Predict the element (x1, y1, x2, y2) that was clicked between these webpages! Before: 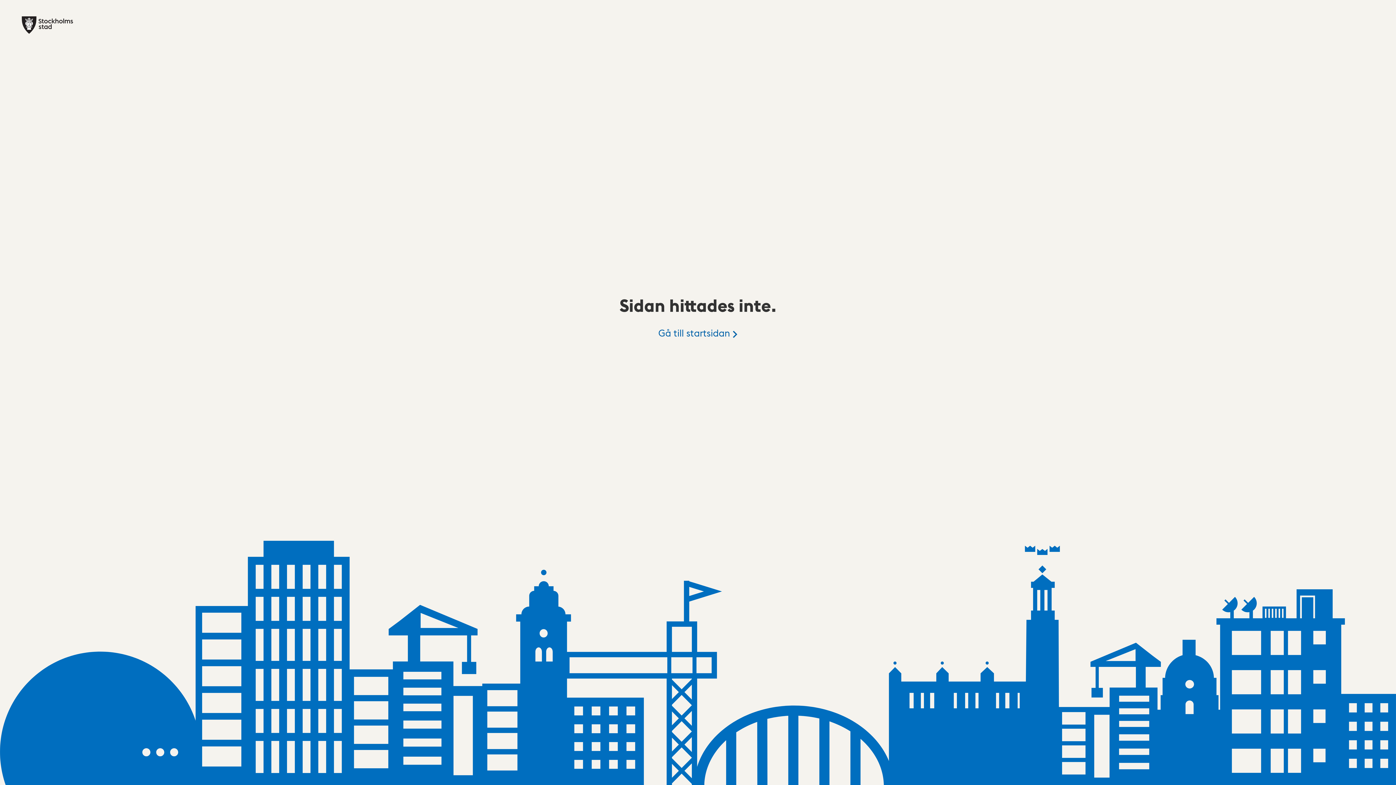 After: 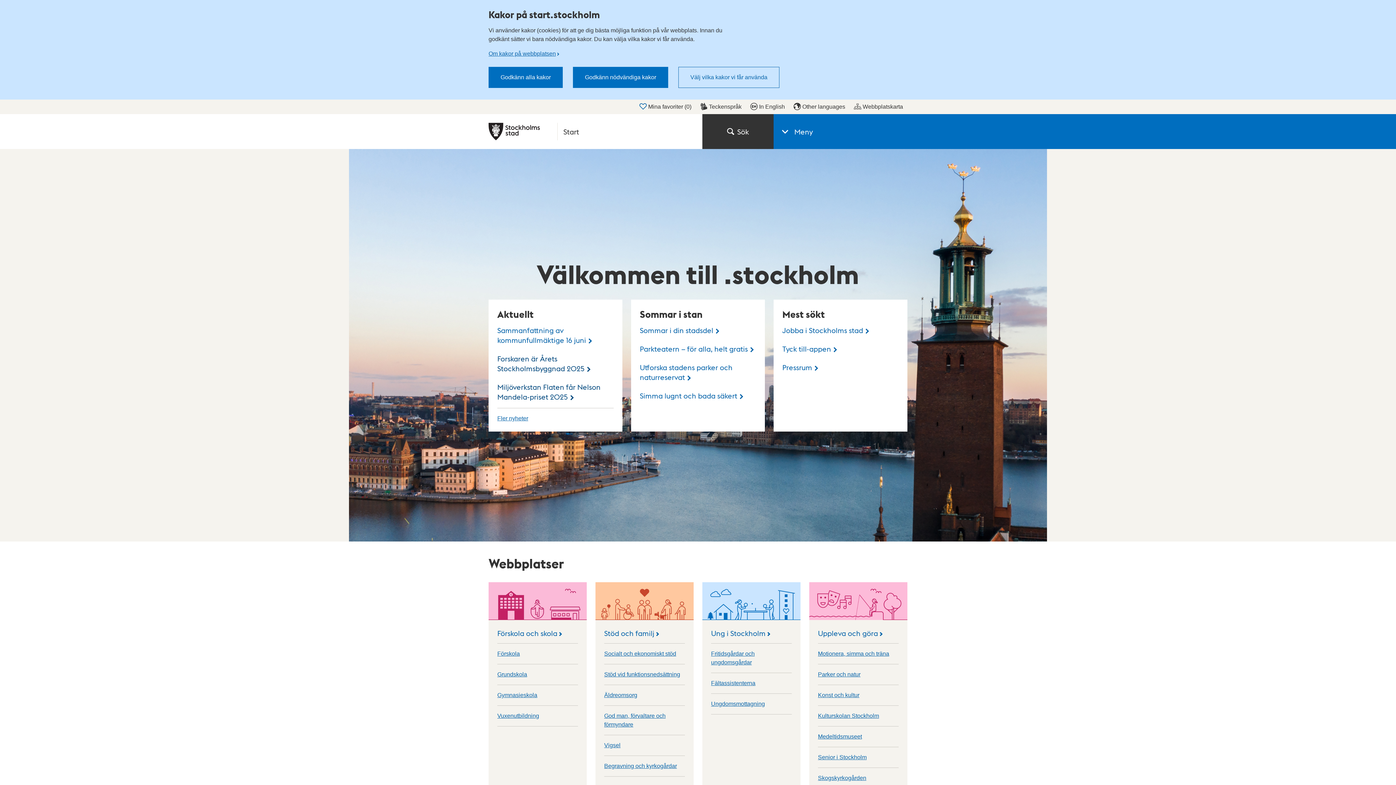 Action: bbox: (658, 326, 737, 339) label: Gå till startsidan